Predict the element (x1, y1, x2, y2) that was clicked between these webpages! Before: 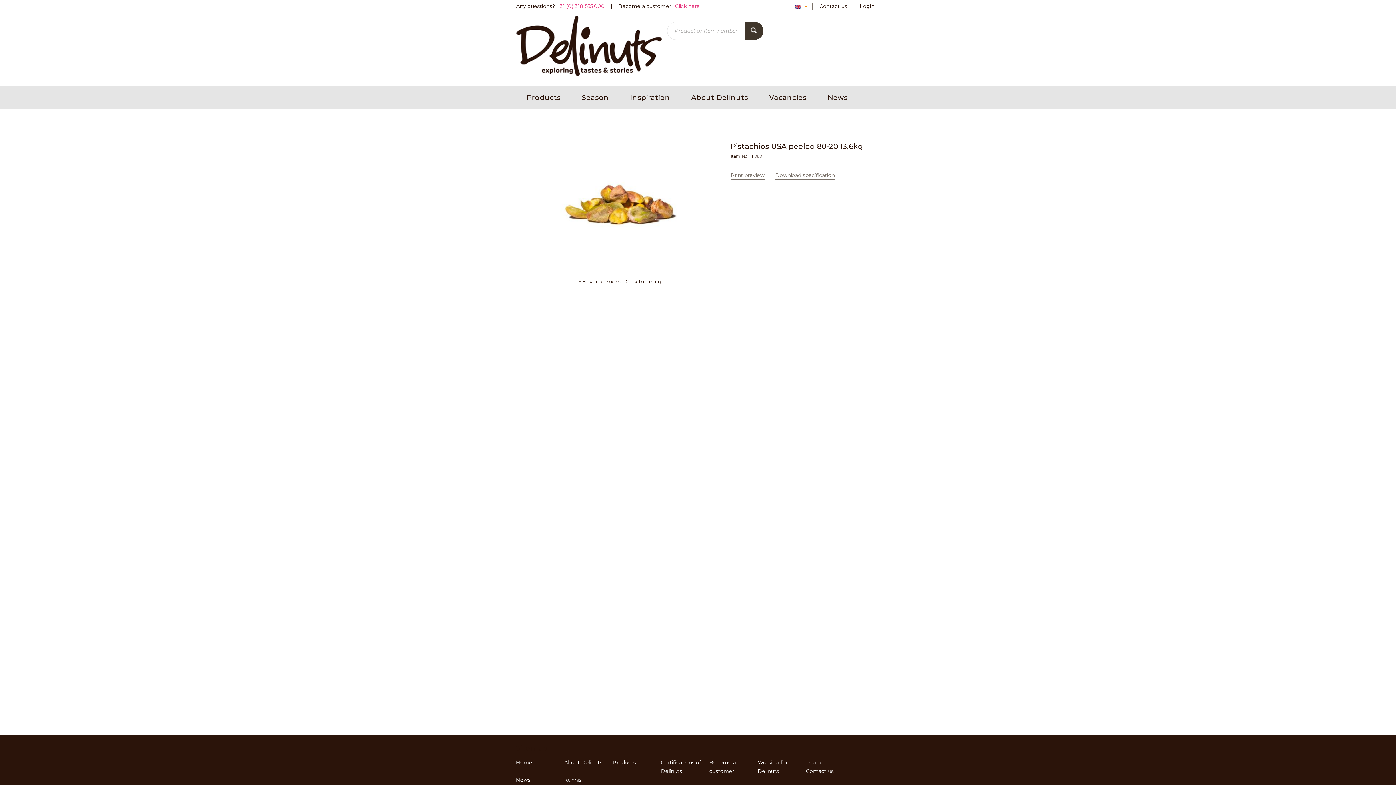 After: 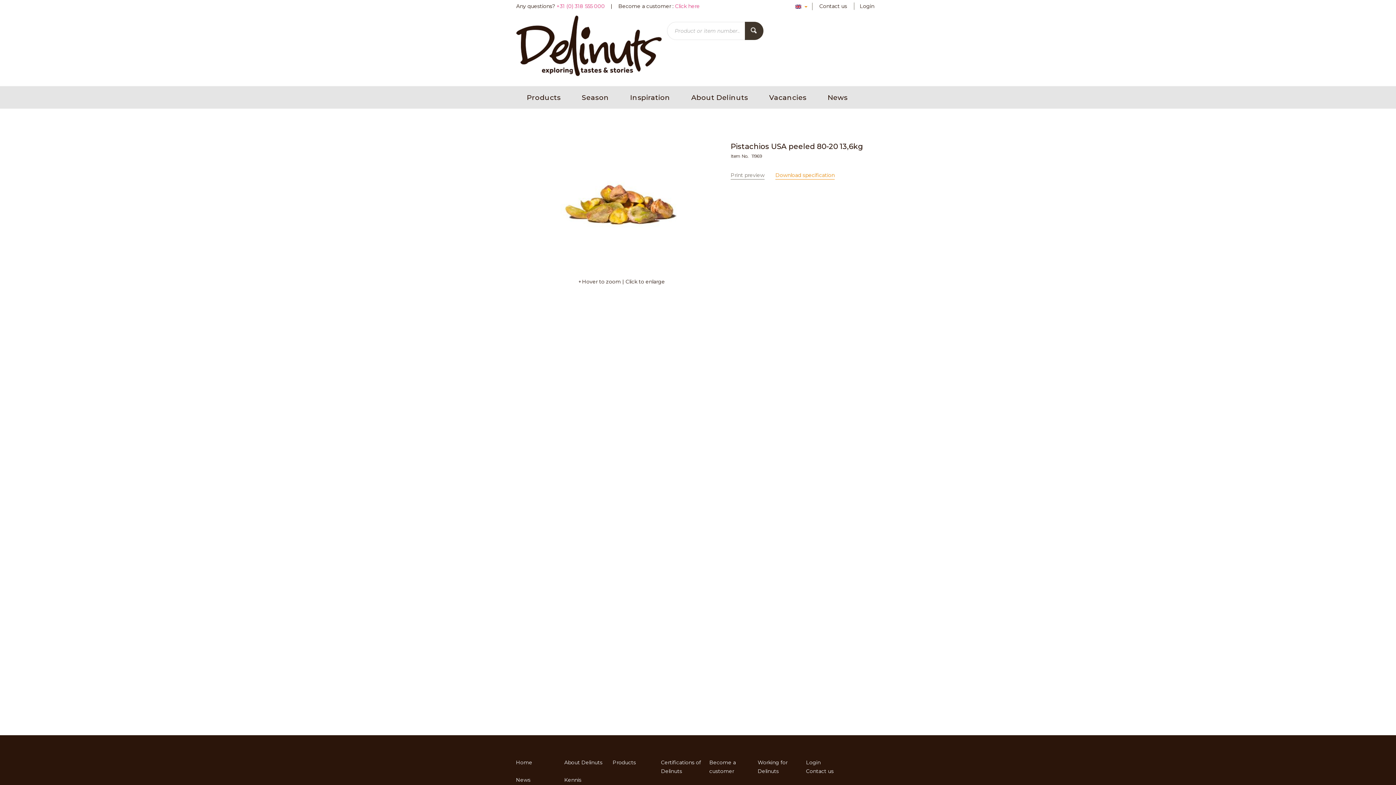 Action: label: Download specification bbox: (775, 172, 834, 179)